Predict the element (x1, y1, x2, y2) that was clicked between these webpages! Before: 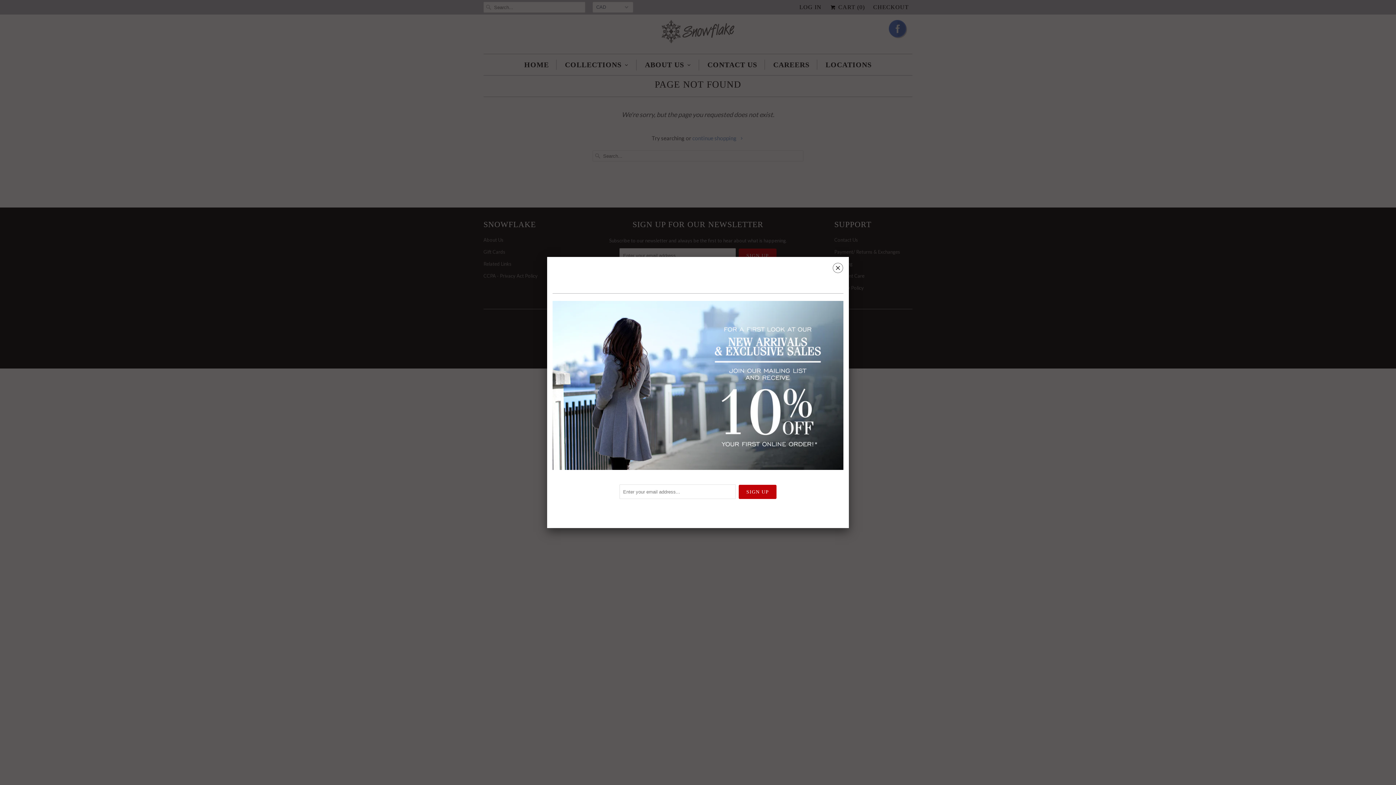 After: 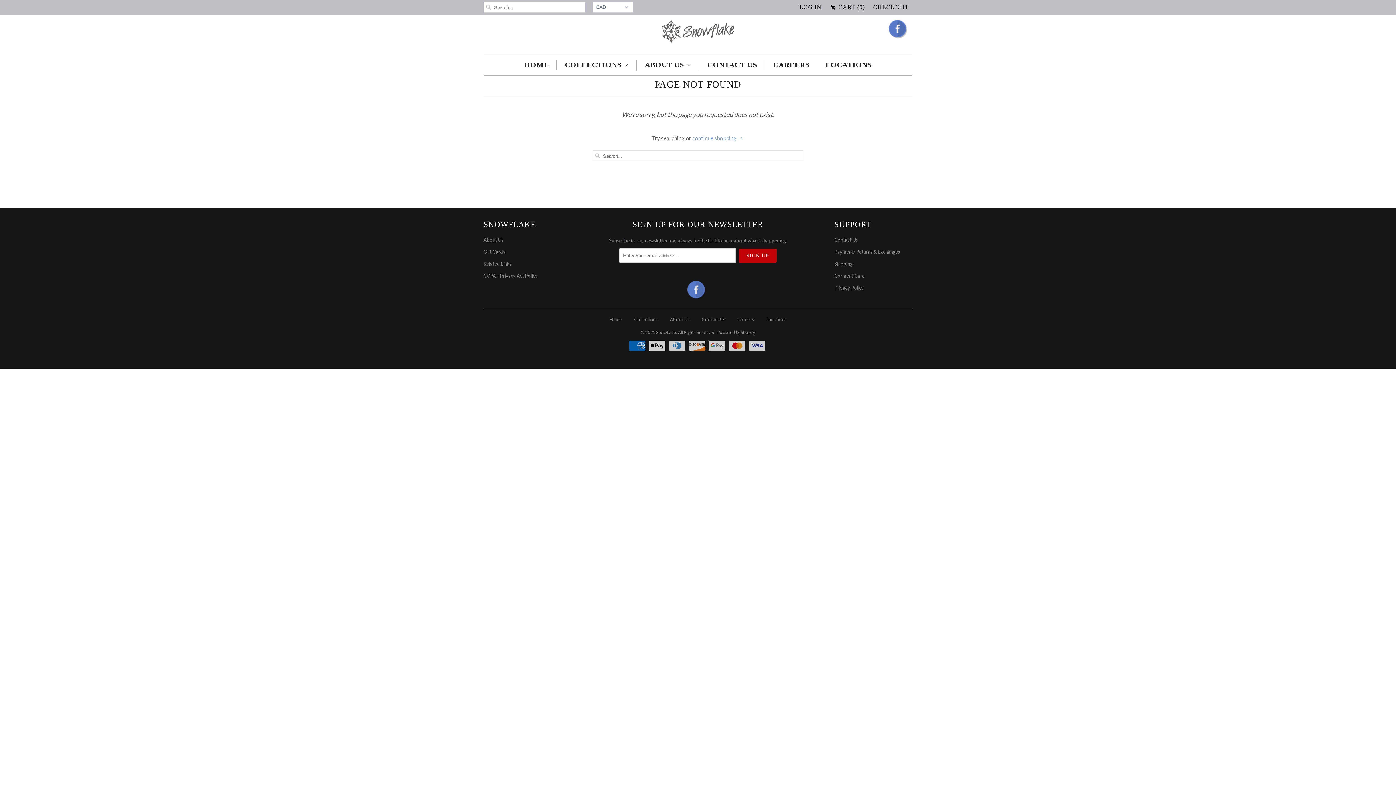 Action: label: ␡ bbox: (833, 264, 843, 274)